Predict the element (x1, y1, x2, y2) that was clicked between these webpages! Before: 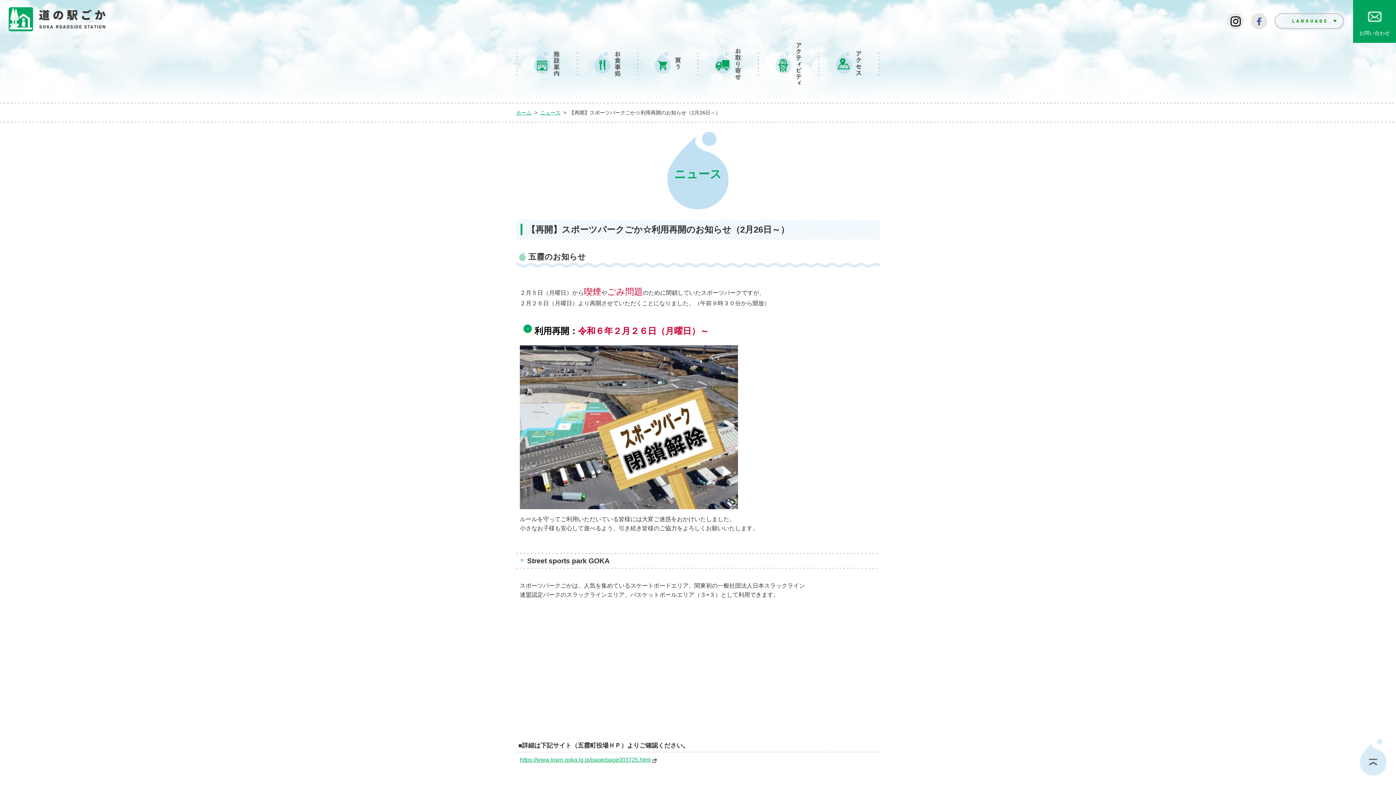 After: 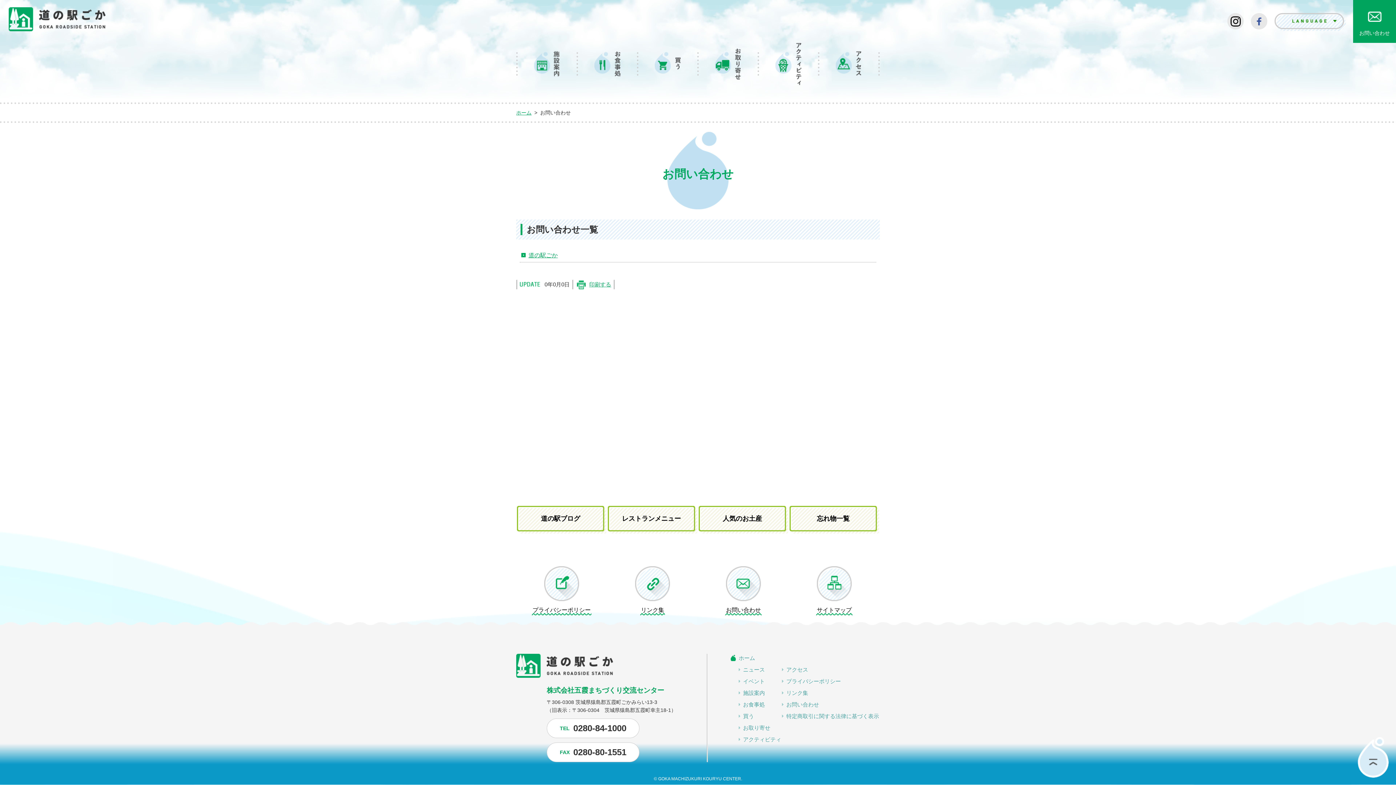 Action: bbox: (1353, 0, 1396, 42) label: お問い合わせ